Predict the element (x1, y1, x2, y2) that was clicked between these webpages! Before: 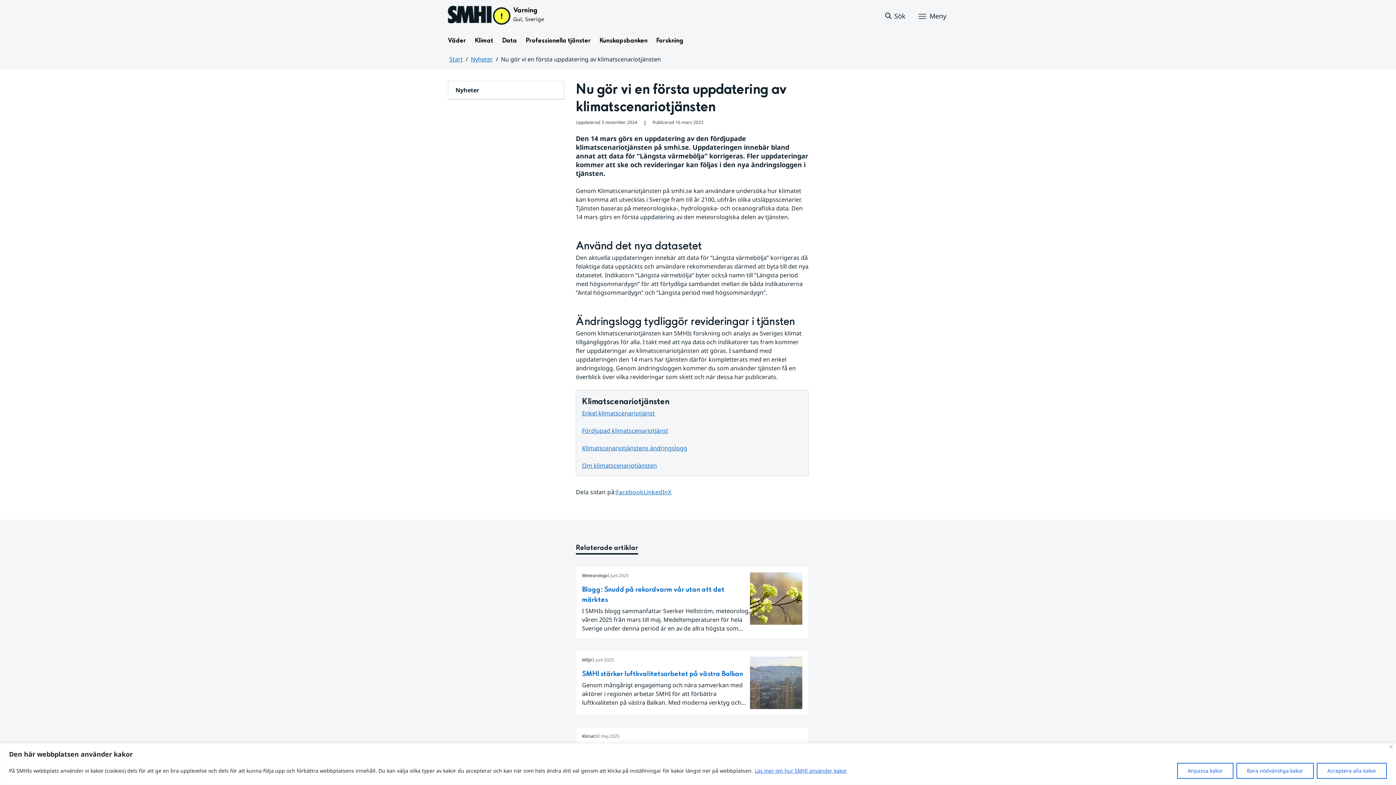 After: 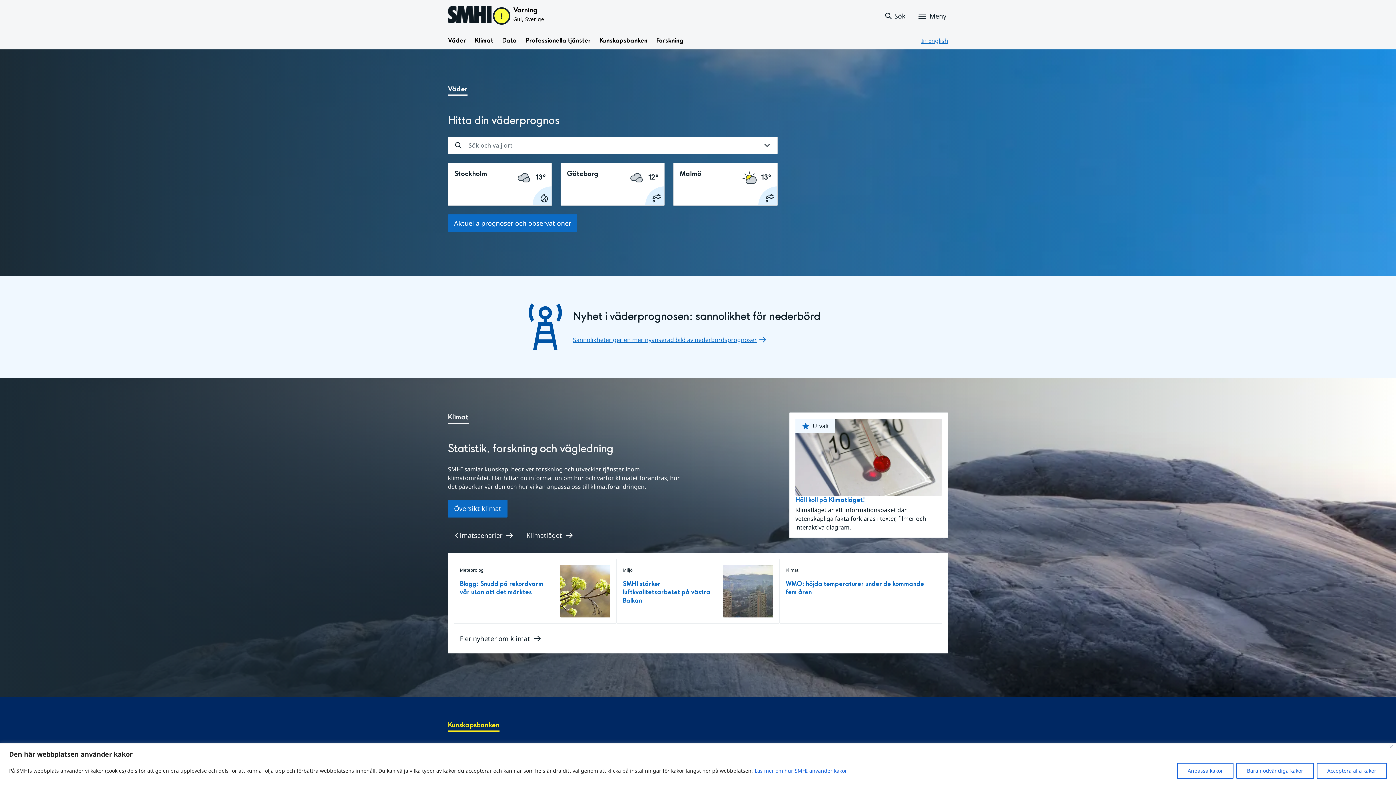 Action: bbox: (448, 5, 491, 25)